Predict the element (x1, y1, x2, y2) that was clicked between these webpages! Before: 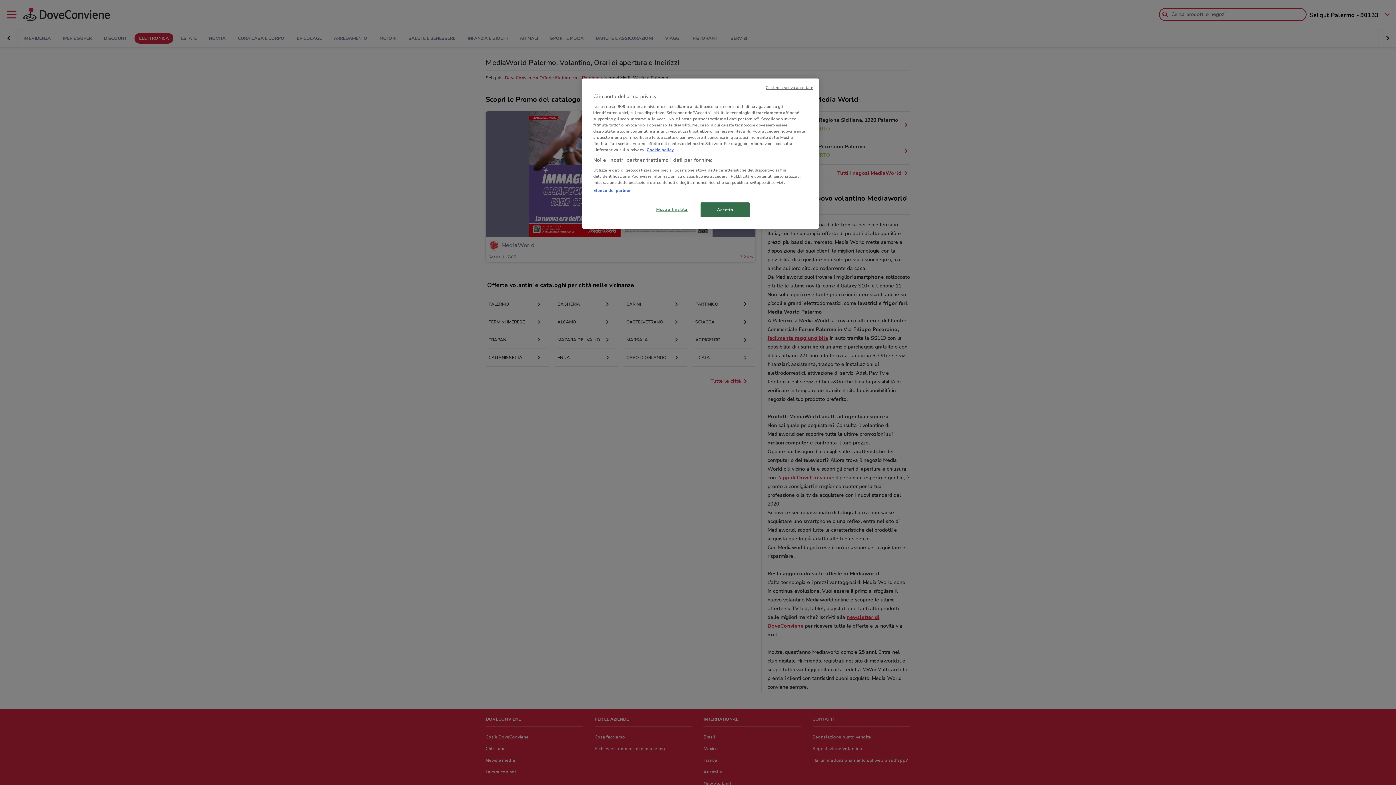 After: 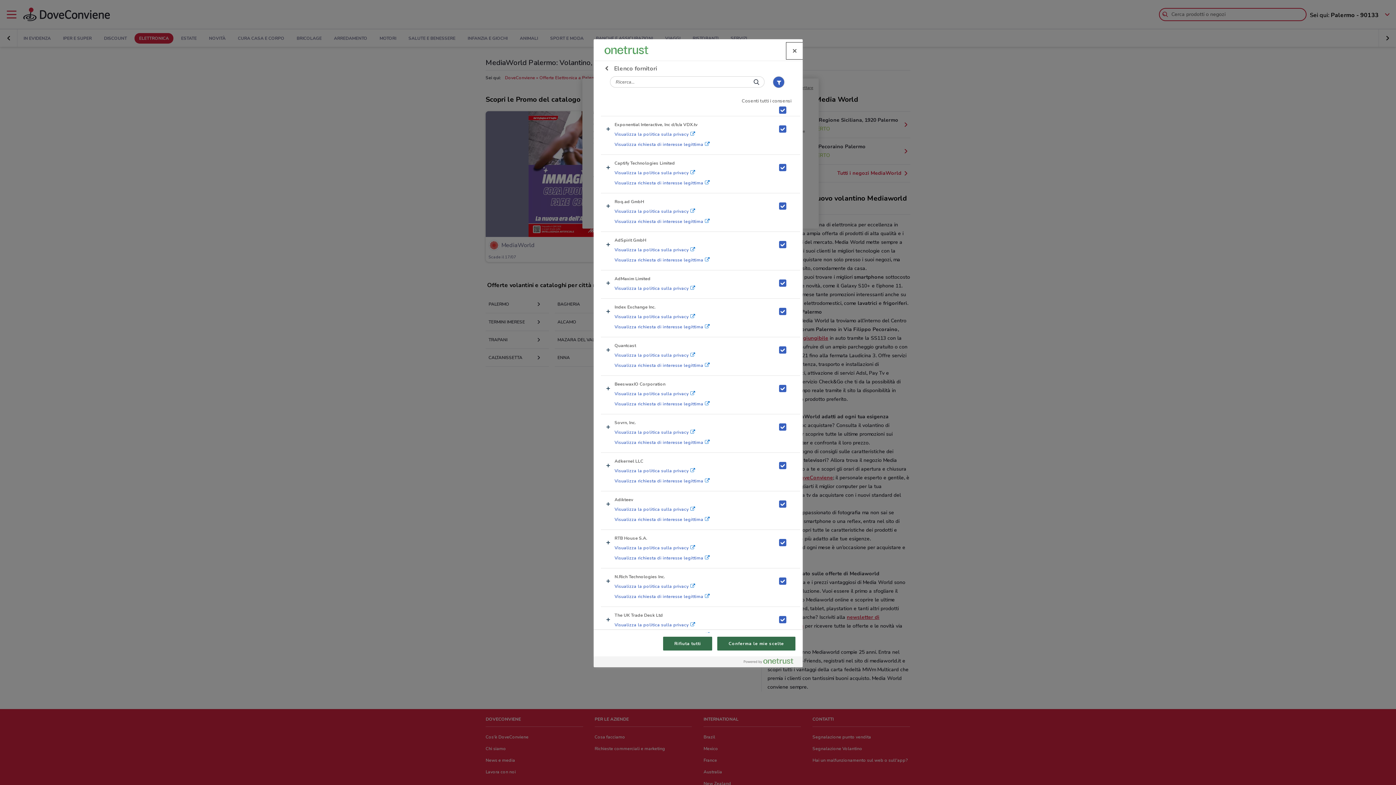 Action: bbox: (593, 187, 630, 193) label: Elenco dei partner